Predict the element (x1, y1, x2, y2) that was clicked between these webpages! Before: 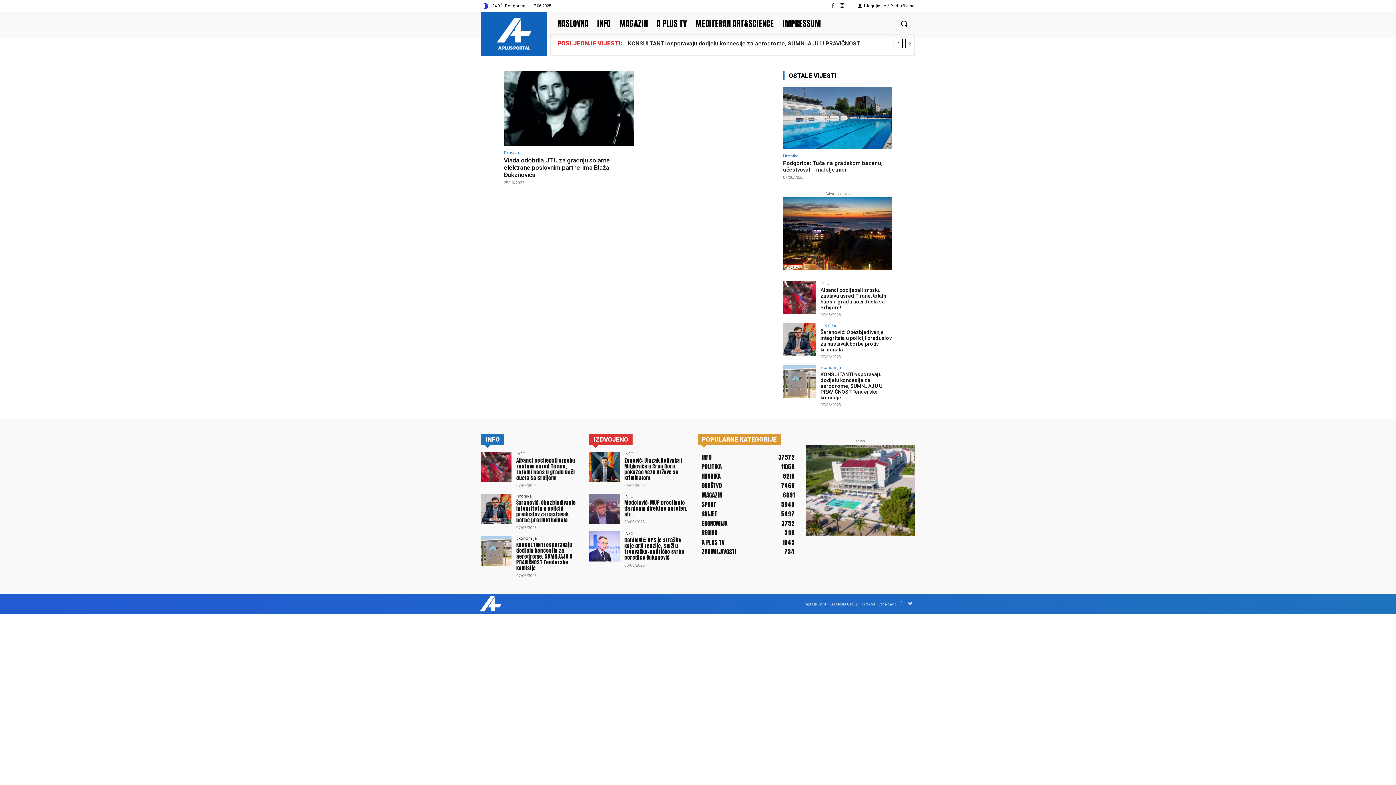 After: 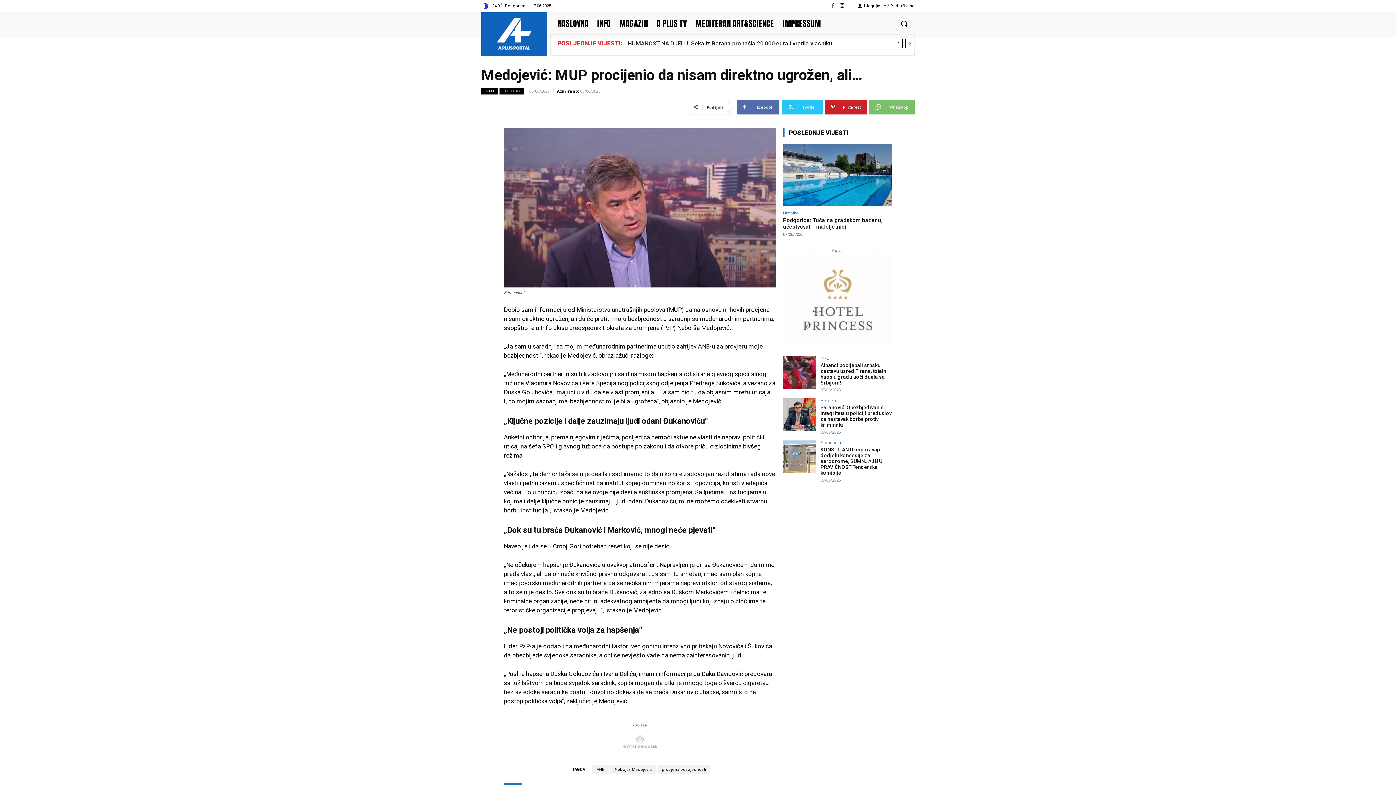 Action: label: Medojević: MUP procijenio da nisam direktno ugrožen, ali… bbox: (624, 499, 687, 518)